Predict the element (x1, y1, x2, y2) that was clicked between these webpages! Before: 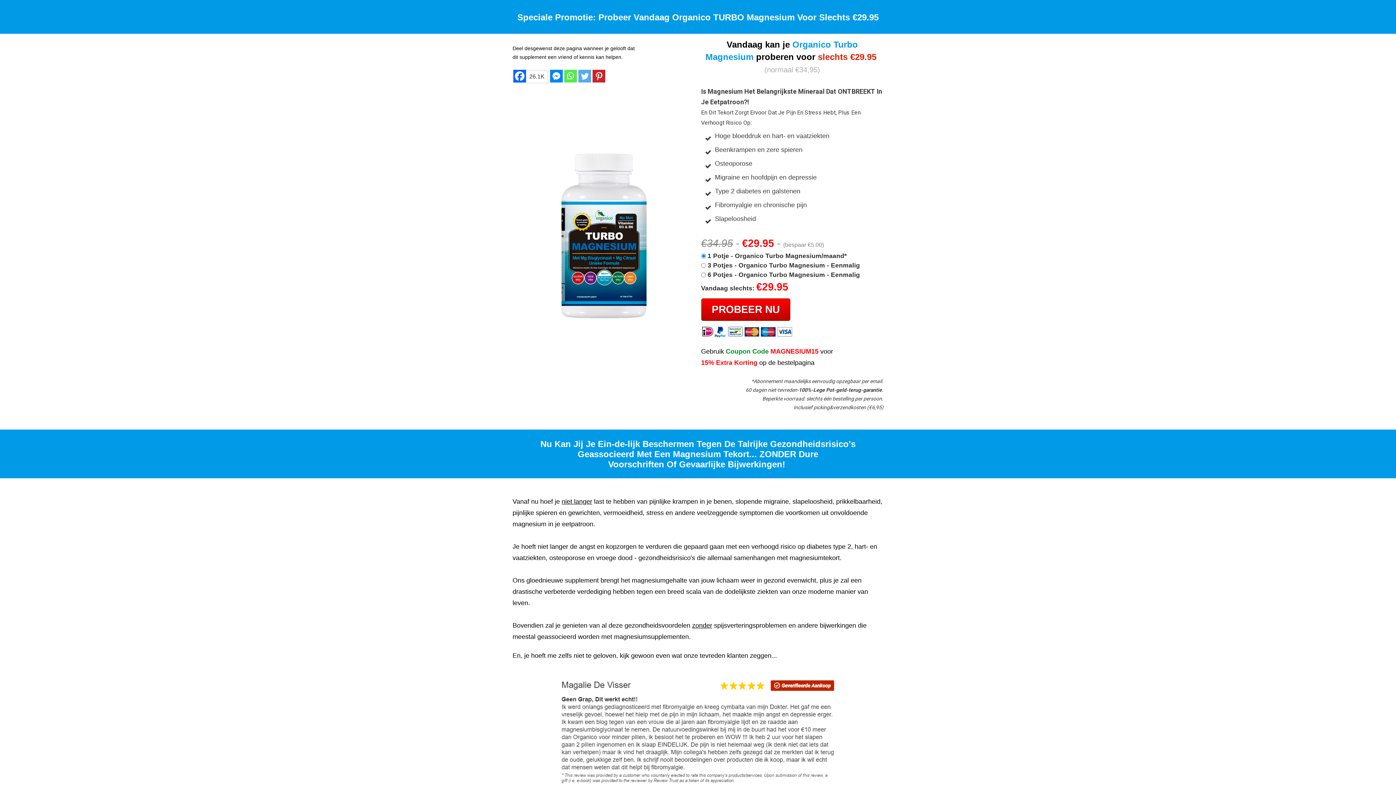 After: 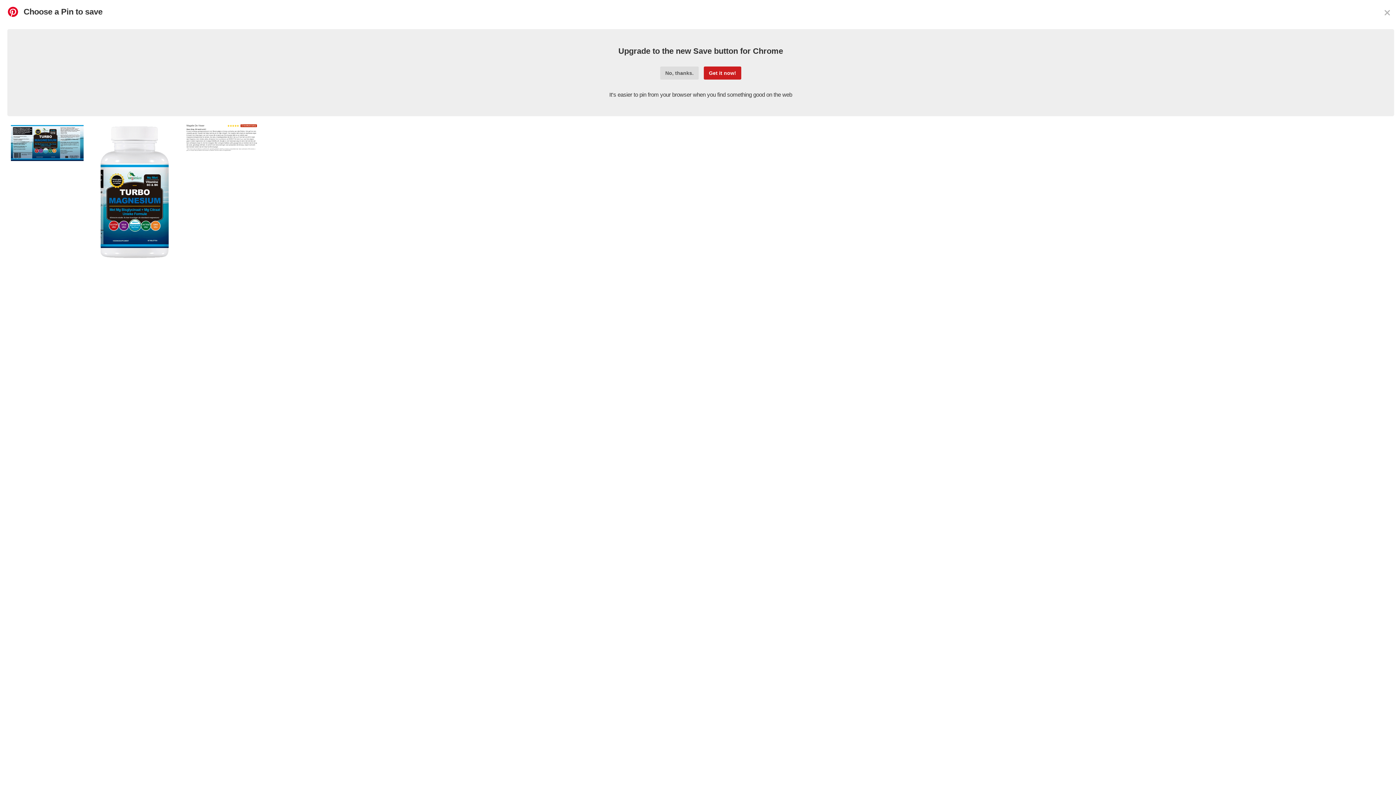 Action: bbox: (592, 69, 605, 82)